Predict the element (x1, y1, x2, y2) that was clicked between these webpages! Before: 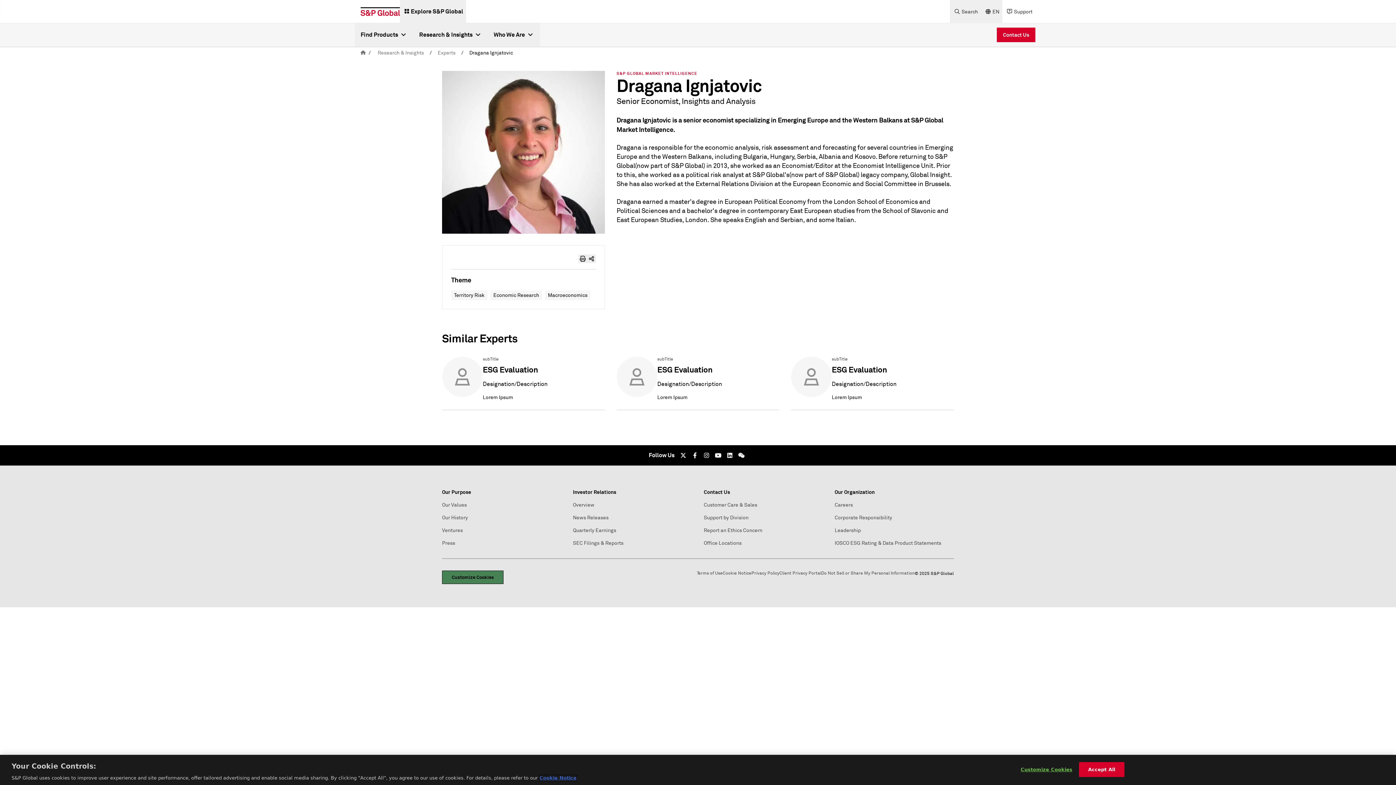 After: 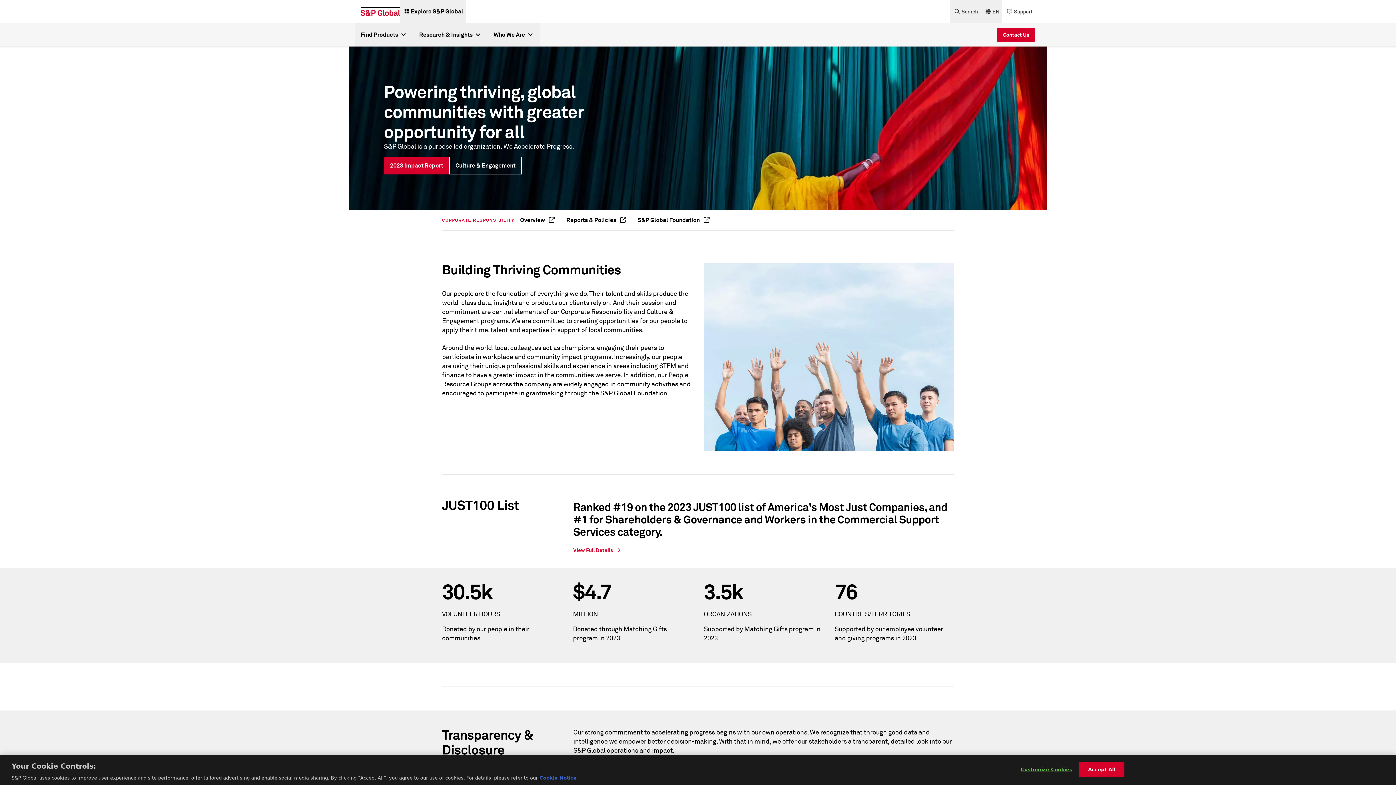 Action: bbox: (834, 514, 892, 521) label: Corporate Responsibility